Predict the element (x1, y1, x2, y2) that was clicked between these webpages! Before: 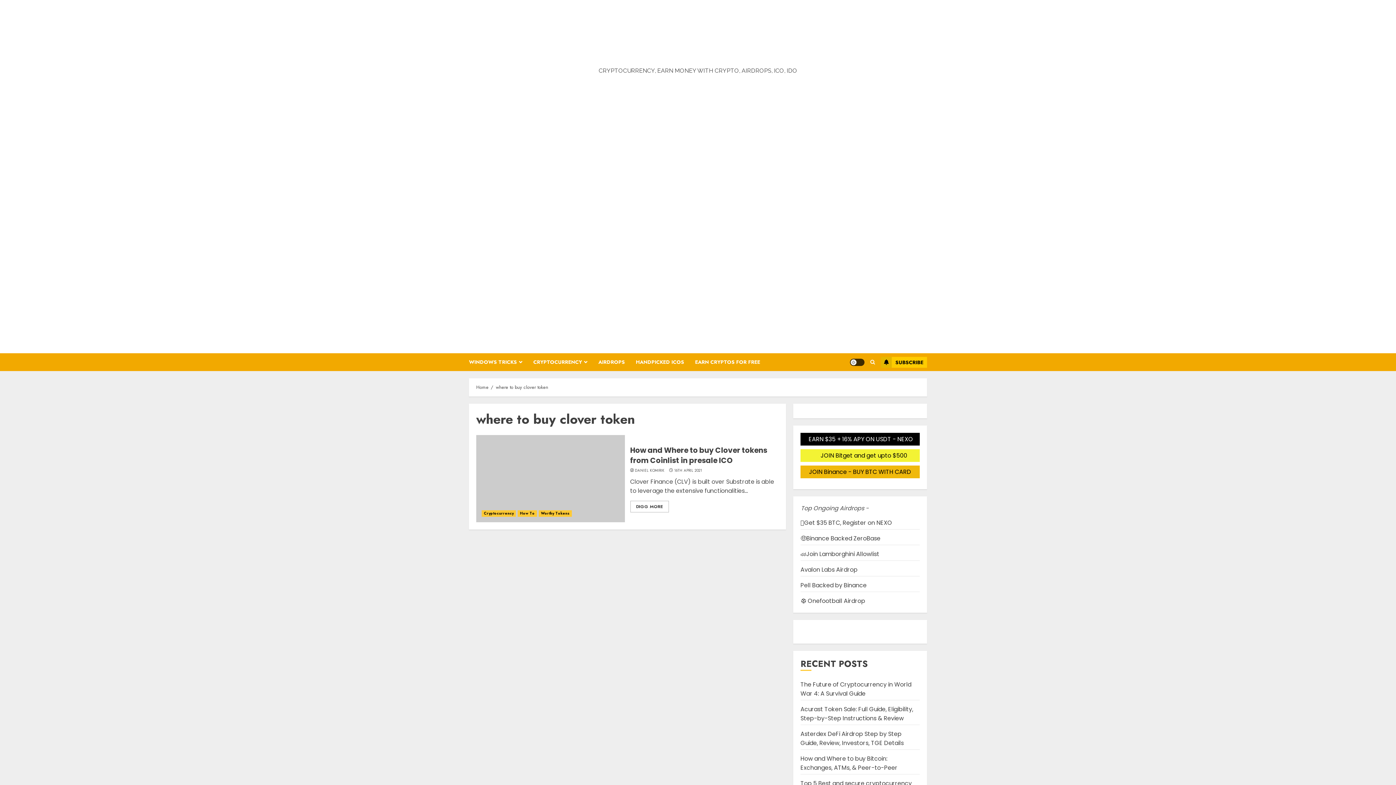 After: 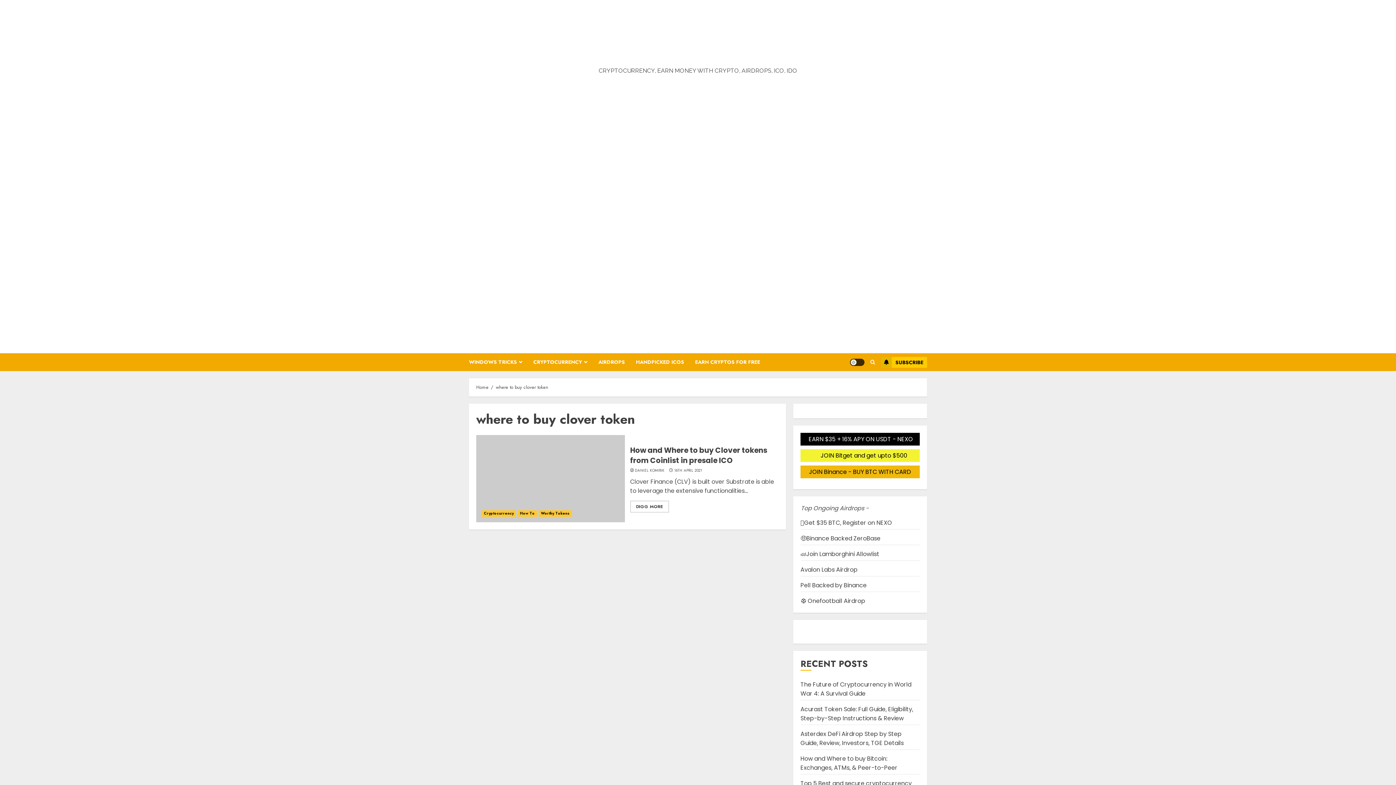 Action: bbox: (800, 627, 801, 636)